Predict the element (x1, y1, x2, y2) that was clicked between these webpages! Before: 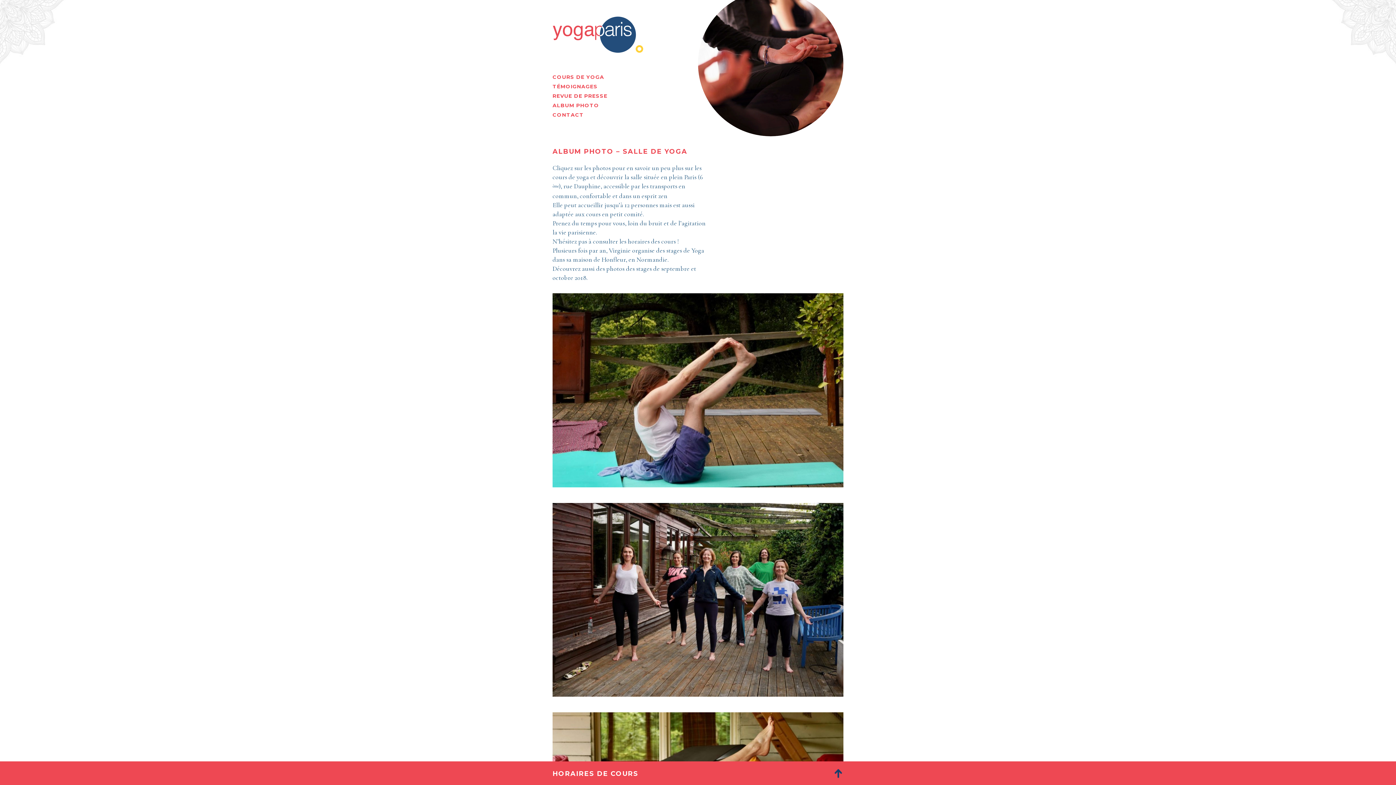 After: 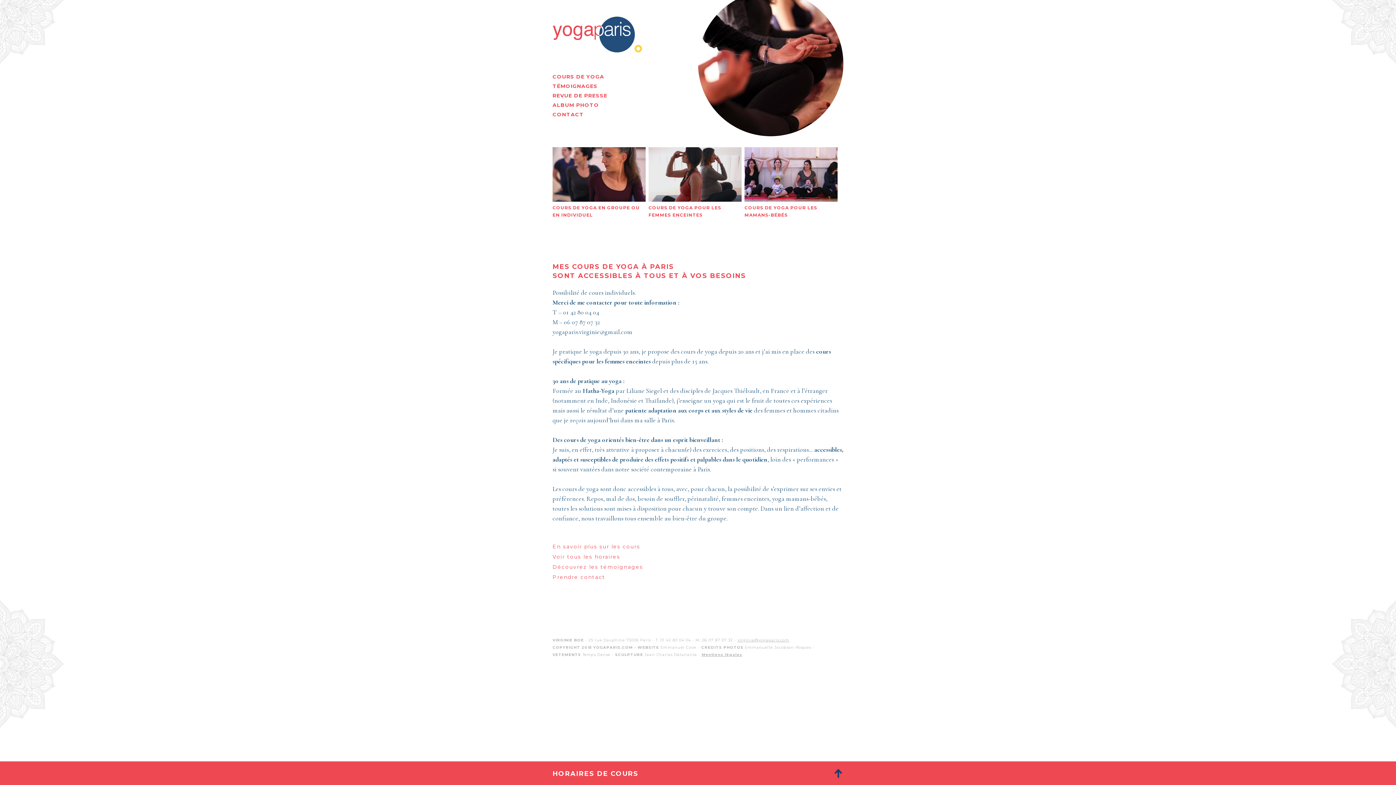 Action: bbox: (552, 46, 643, 54)